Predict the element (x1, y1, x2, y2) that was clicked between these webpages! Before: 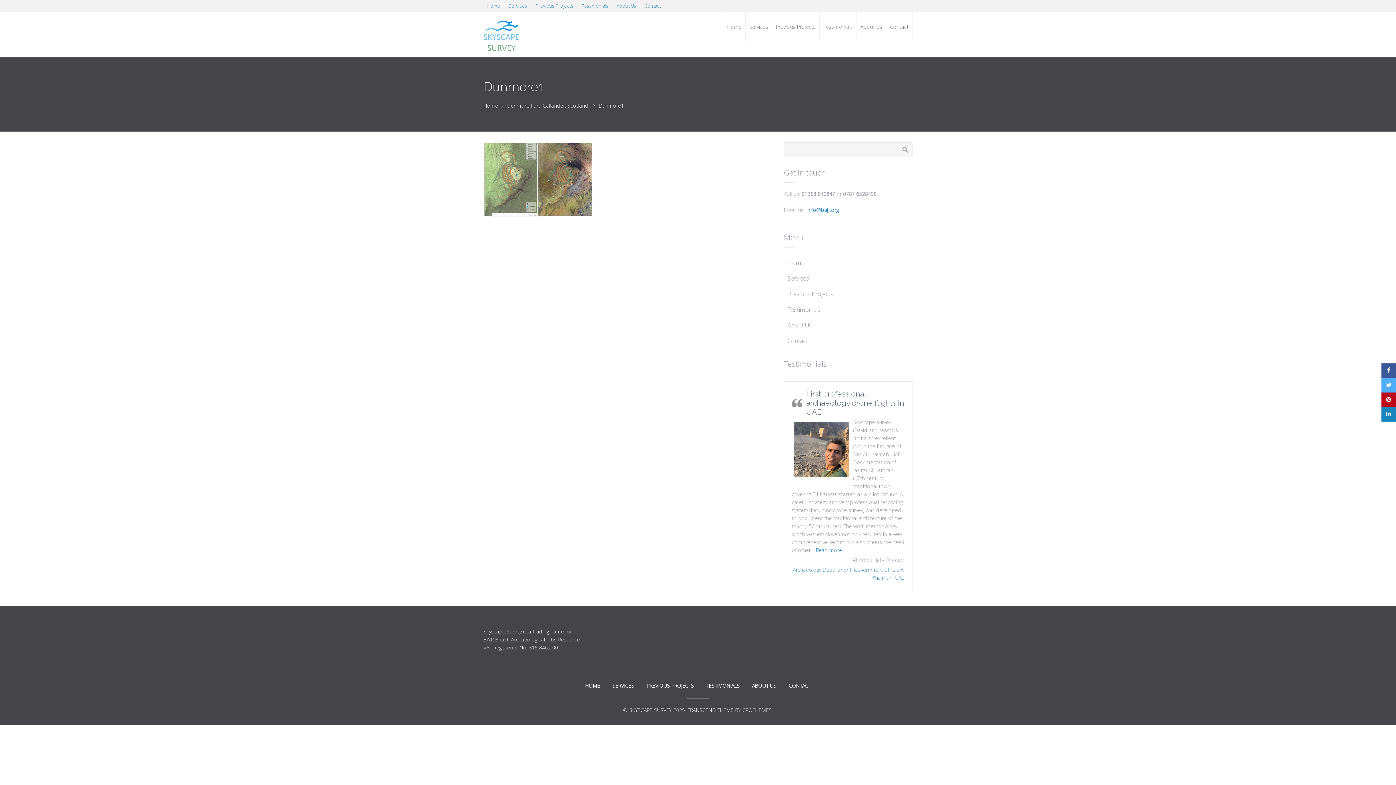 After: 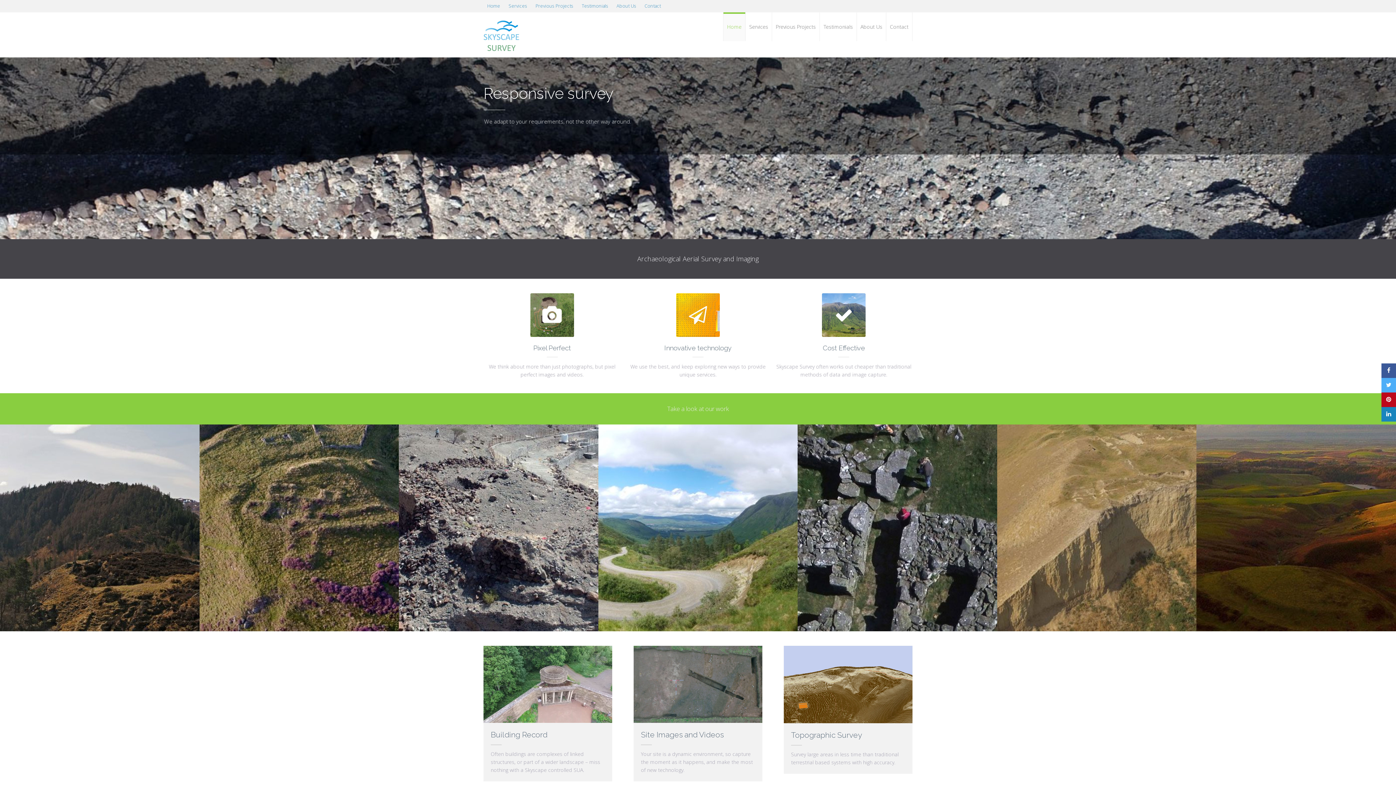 Action: bbox: (783, 255, 912, 270) label: Home